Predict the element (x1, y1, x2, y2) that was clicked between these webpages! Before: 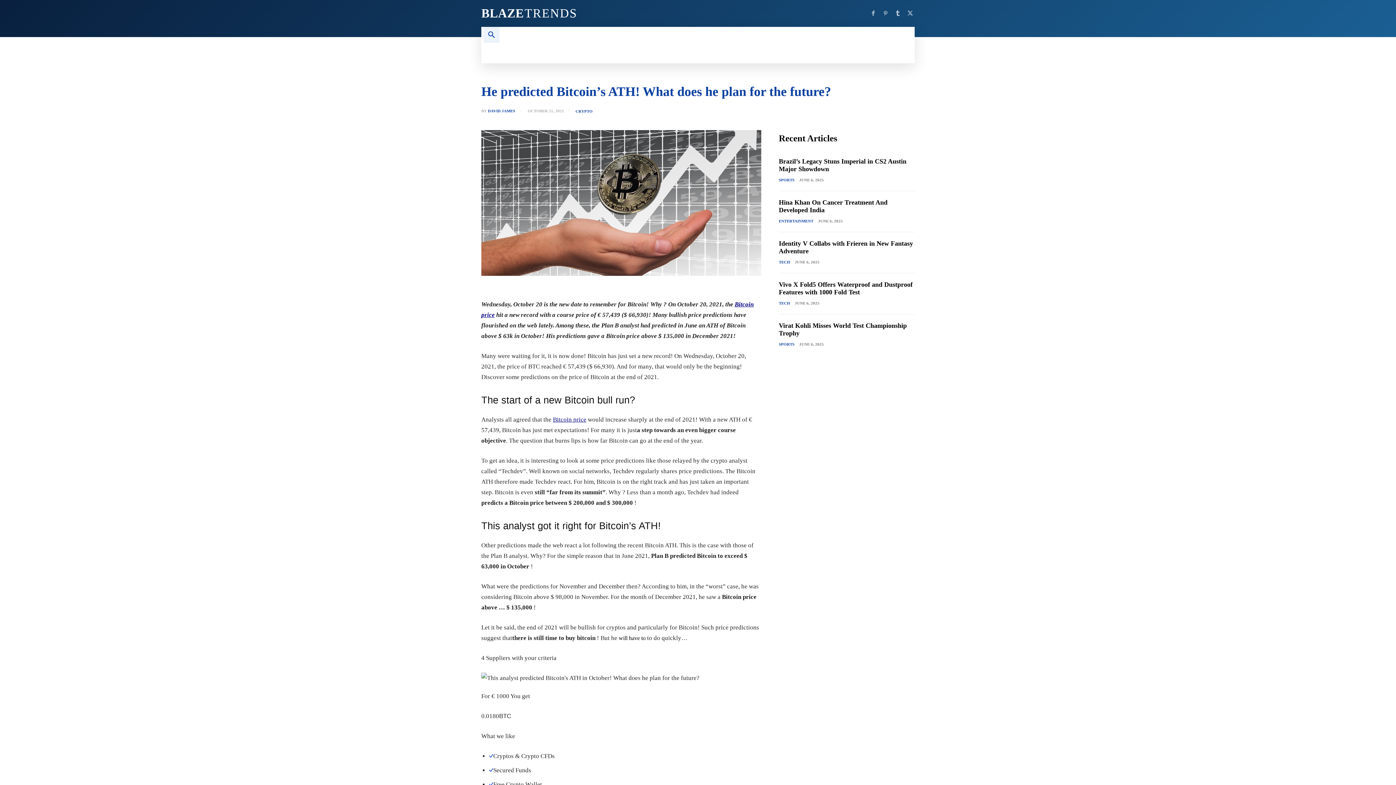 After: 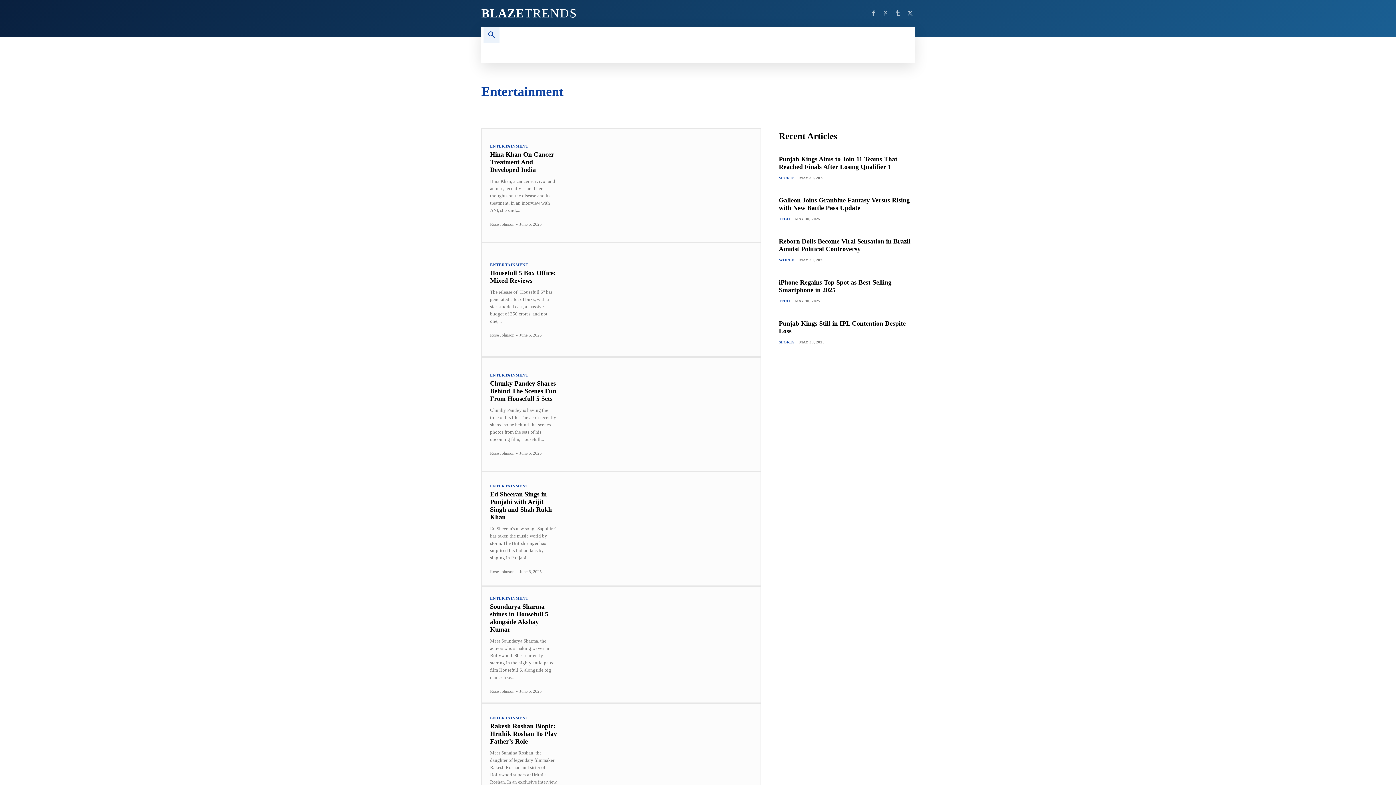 Action: label: ENTERTAINMENT bbox: (642, 42, 711, 63)